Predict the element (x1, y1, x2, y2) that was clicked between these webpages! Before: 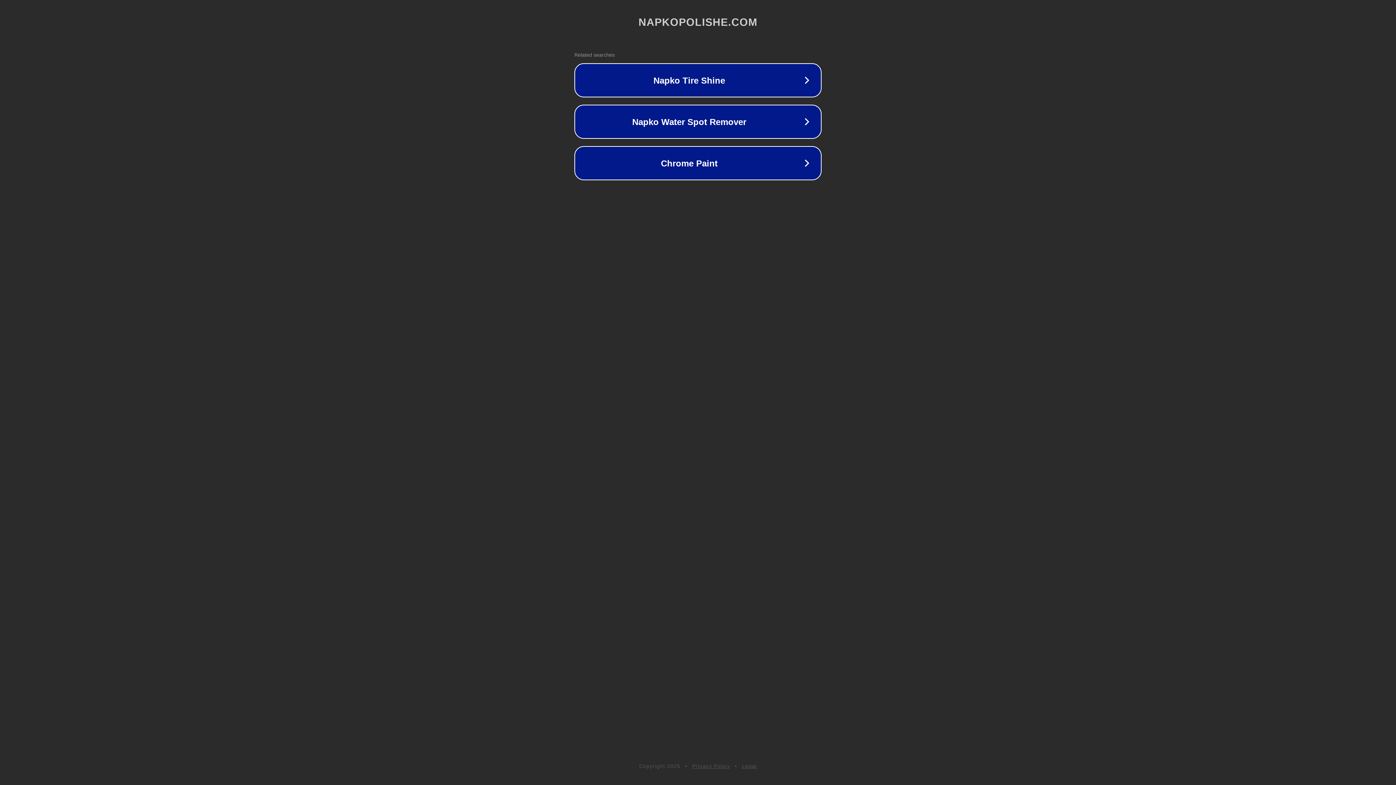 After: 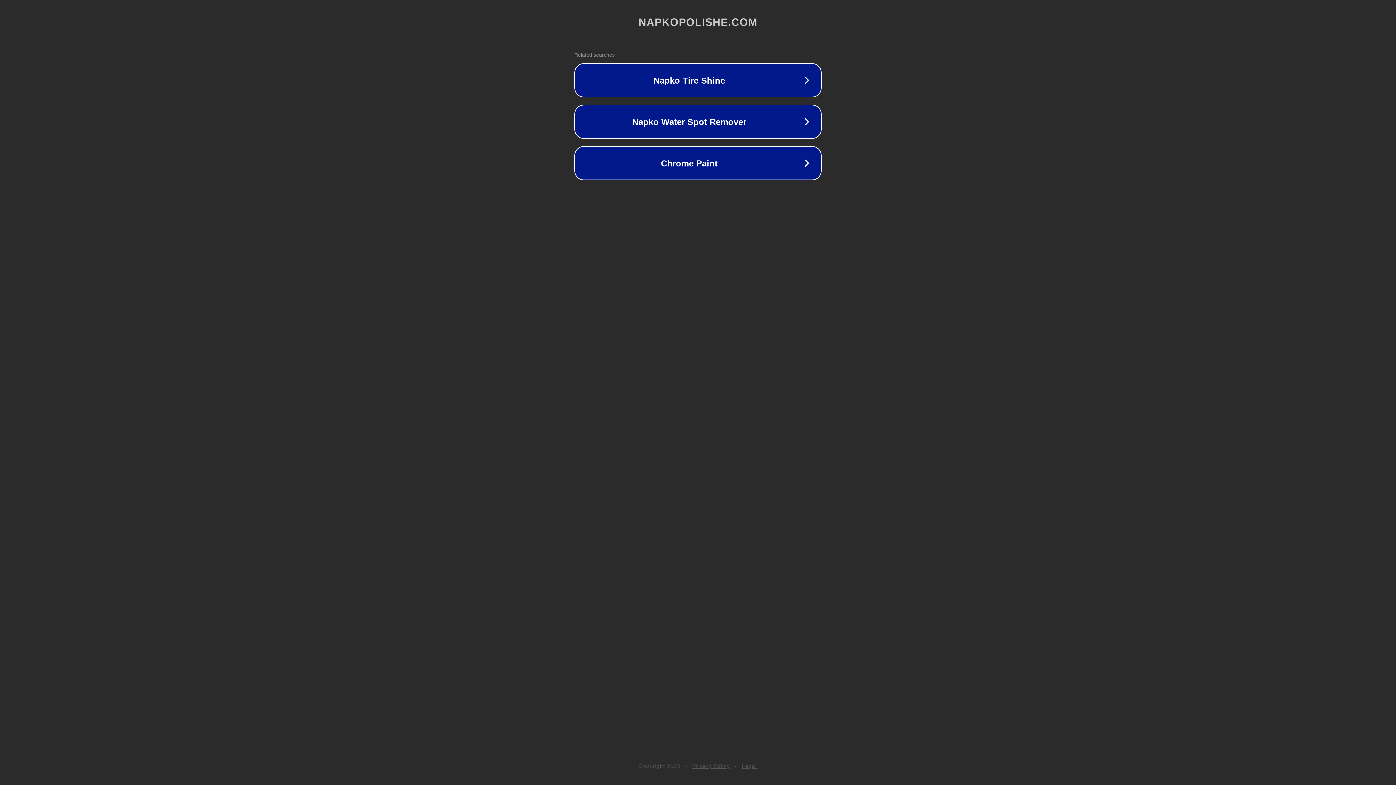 Action: label: Legal bbox: (742, 763, 757, 769)